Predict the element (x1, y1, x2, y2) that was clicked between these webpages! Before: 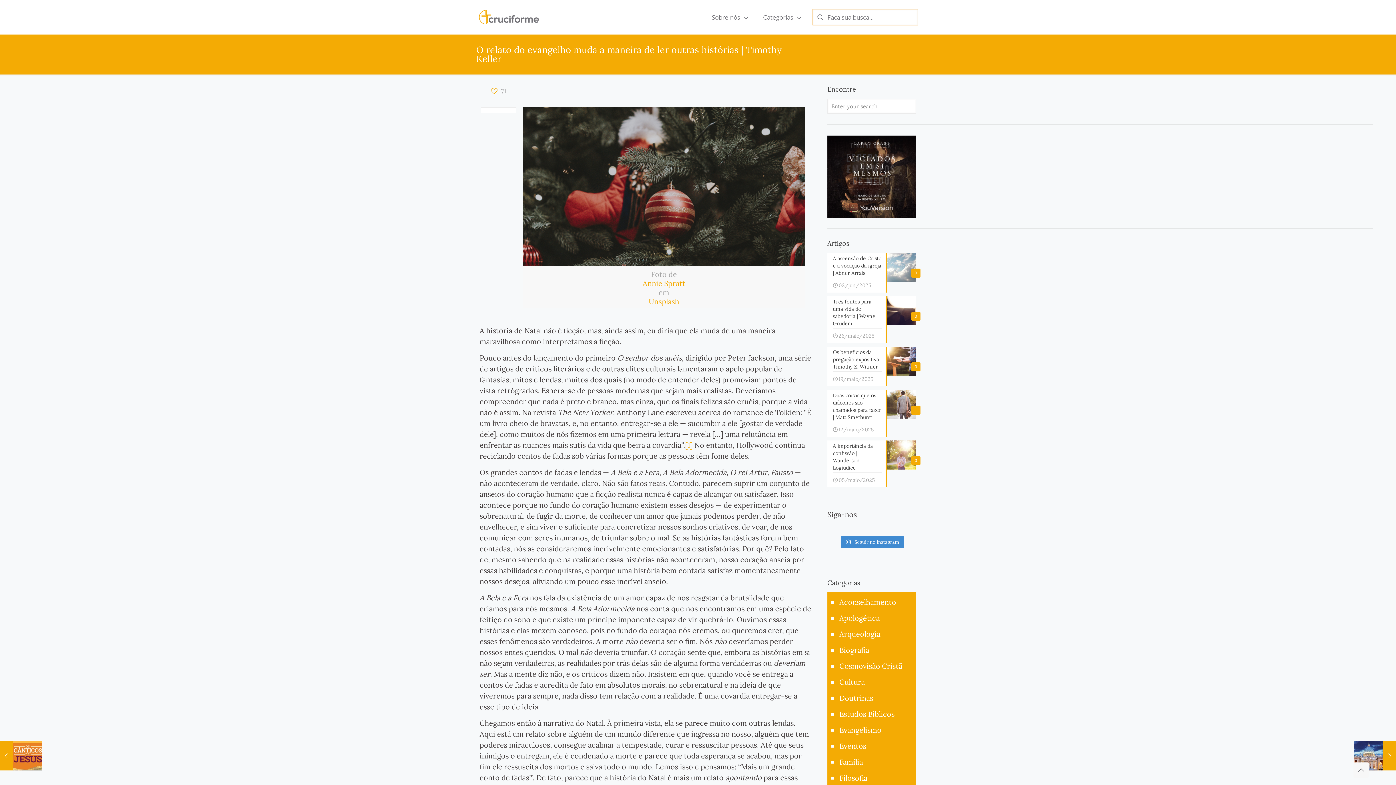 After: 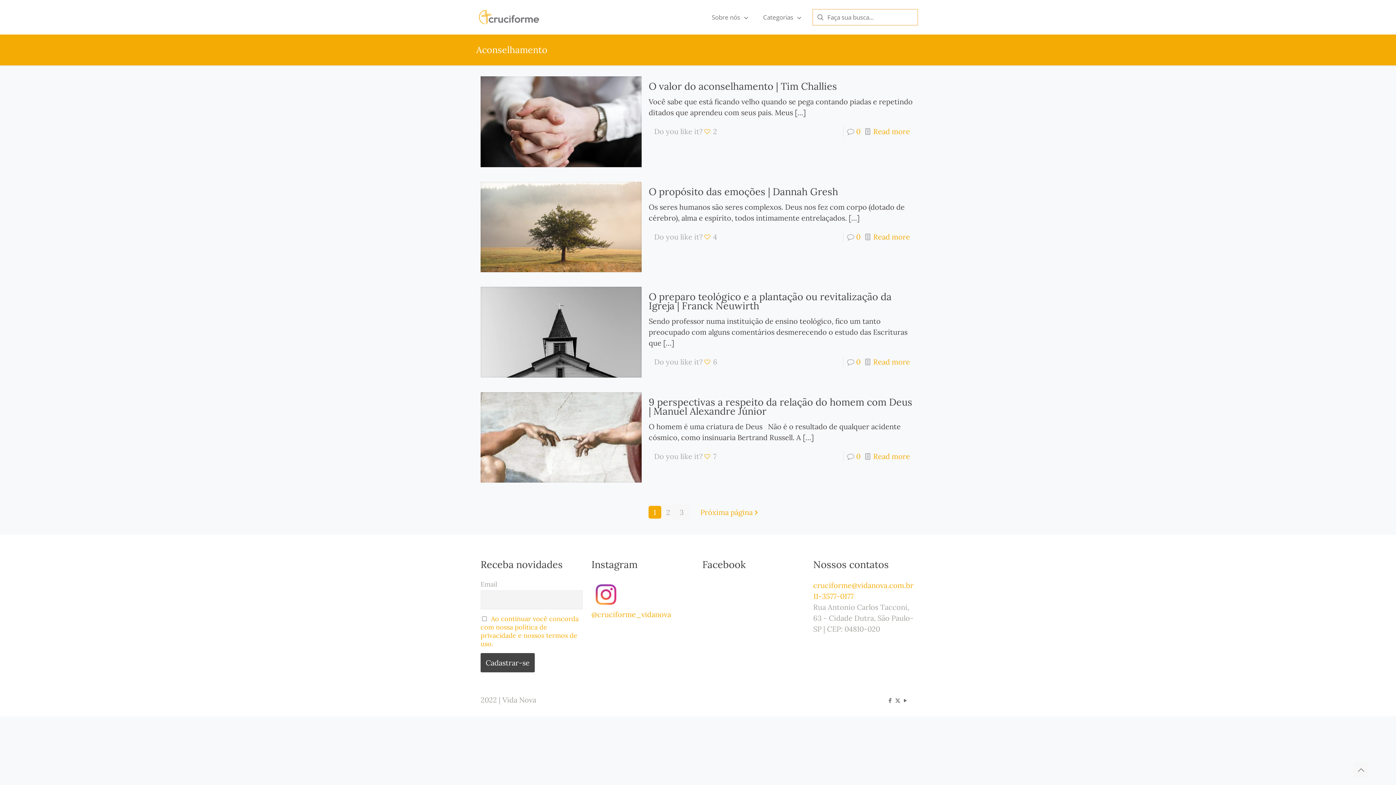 Action: label: Aconselhamento bbox: (838, 594, 896, 610)